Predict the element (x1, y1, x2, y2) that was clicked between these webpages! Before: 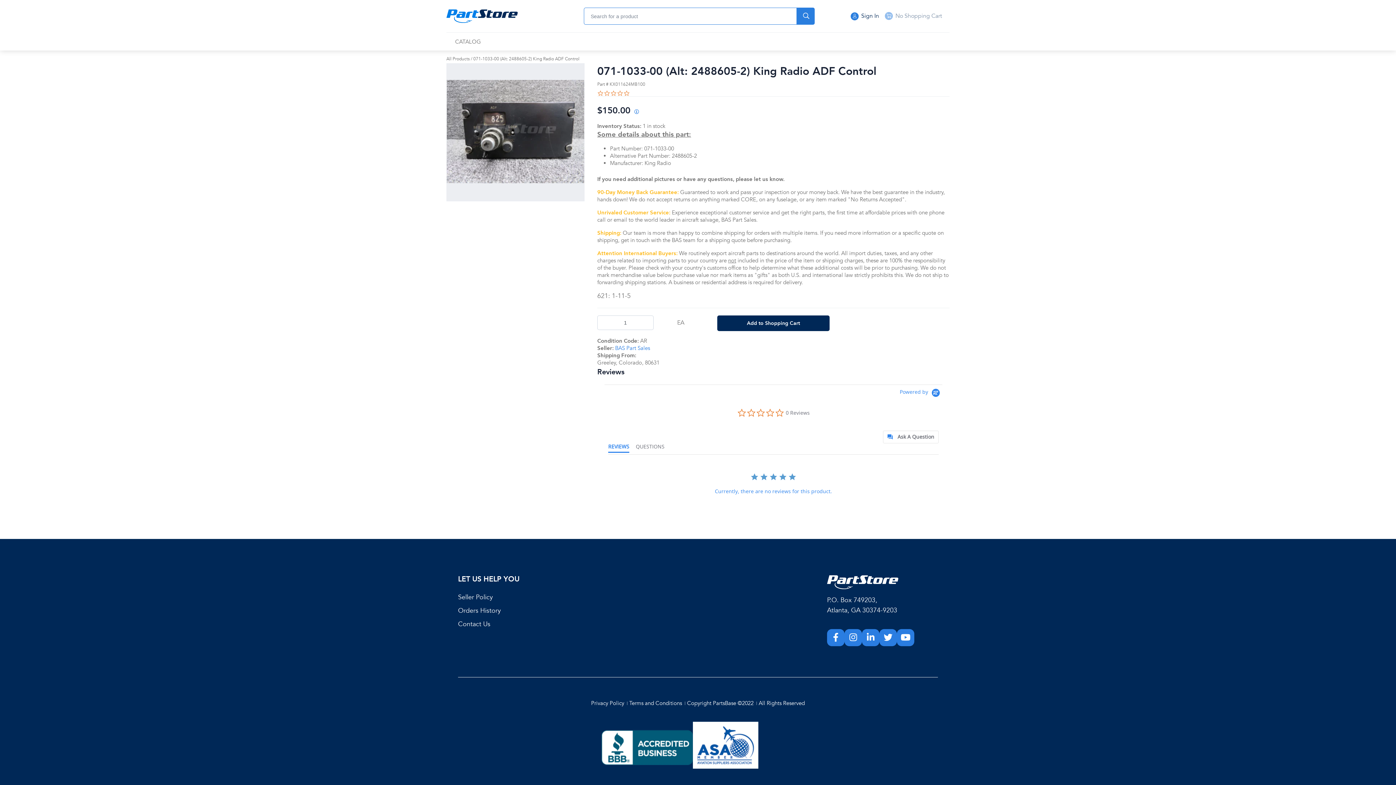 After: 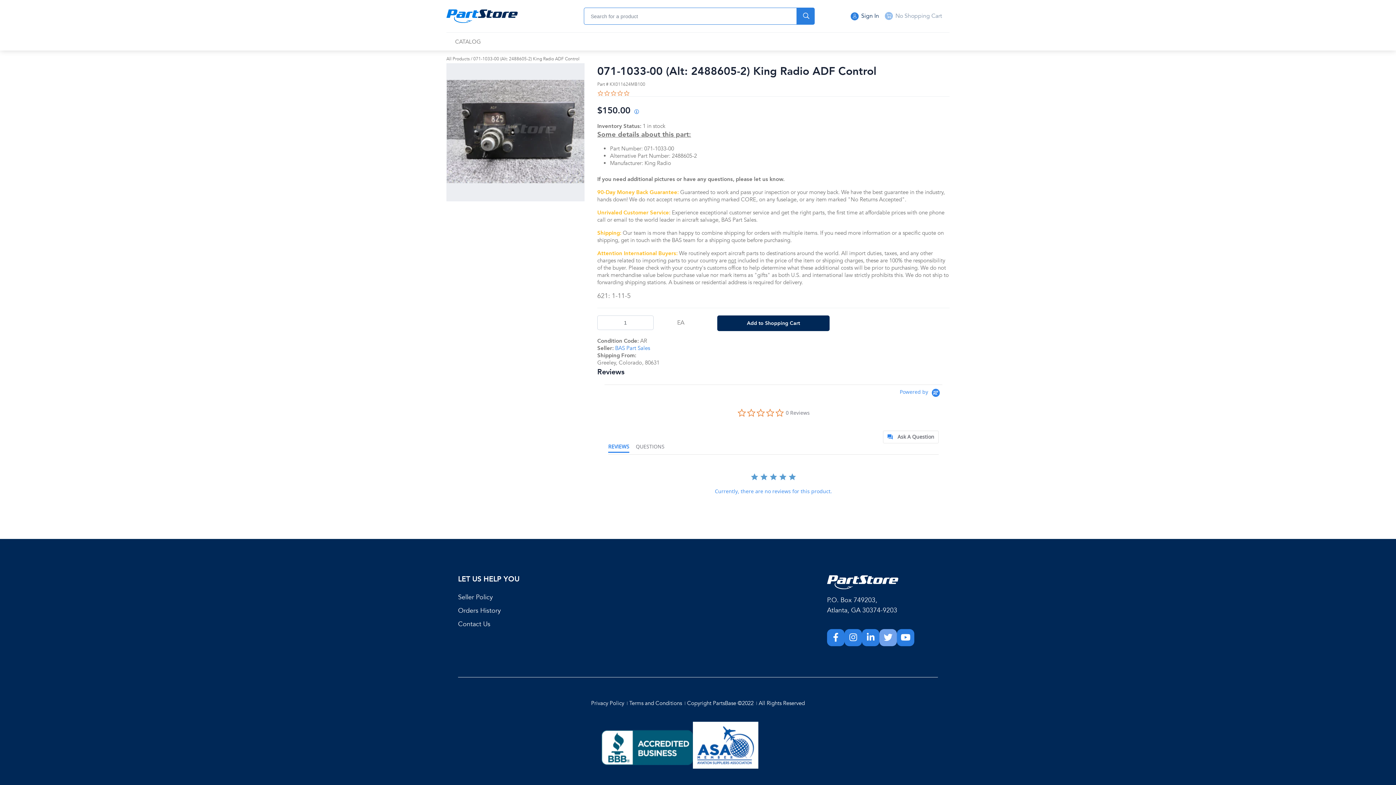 Action: bbox: (879, 629, 897, 646)